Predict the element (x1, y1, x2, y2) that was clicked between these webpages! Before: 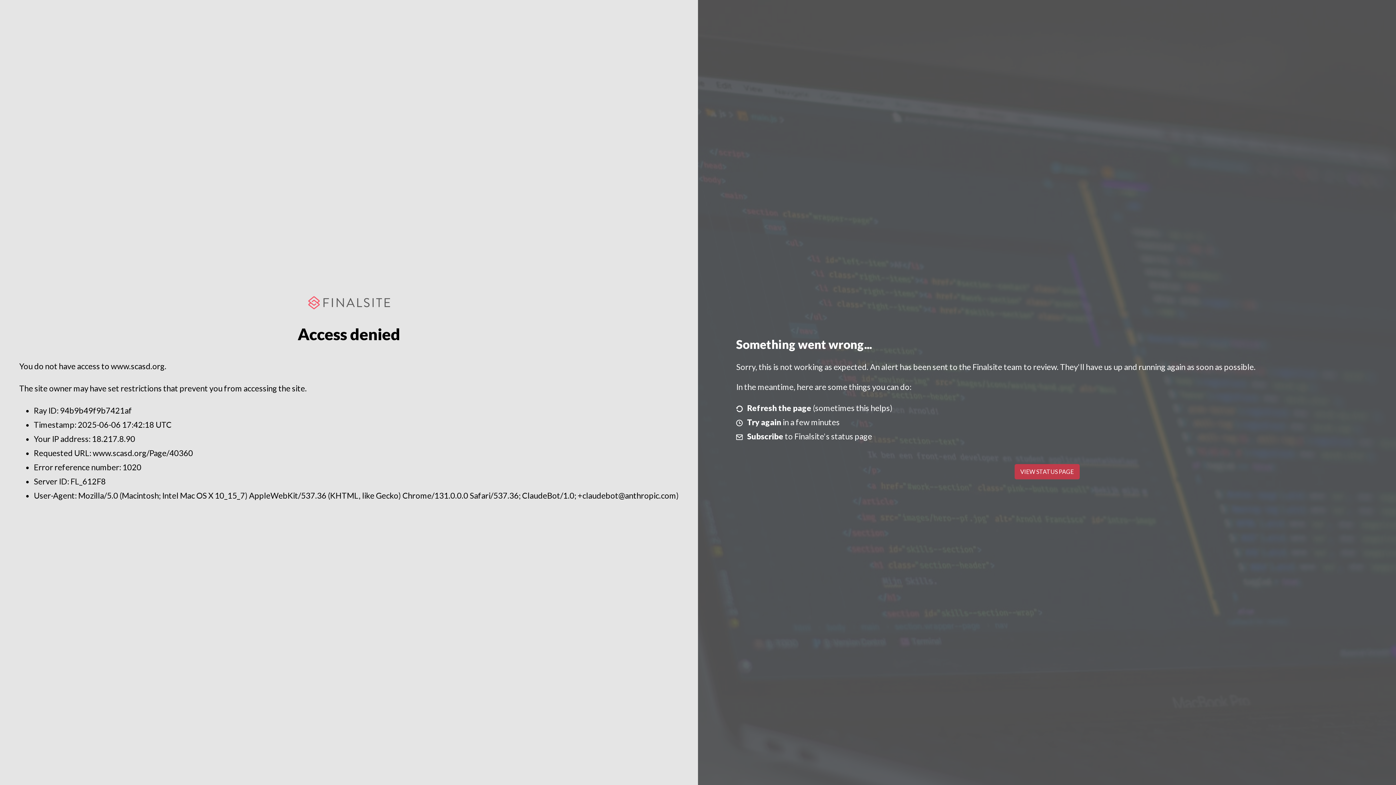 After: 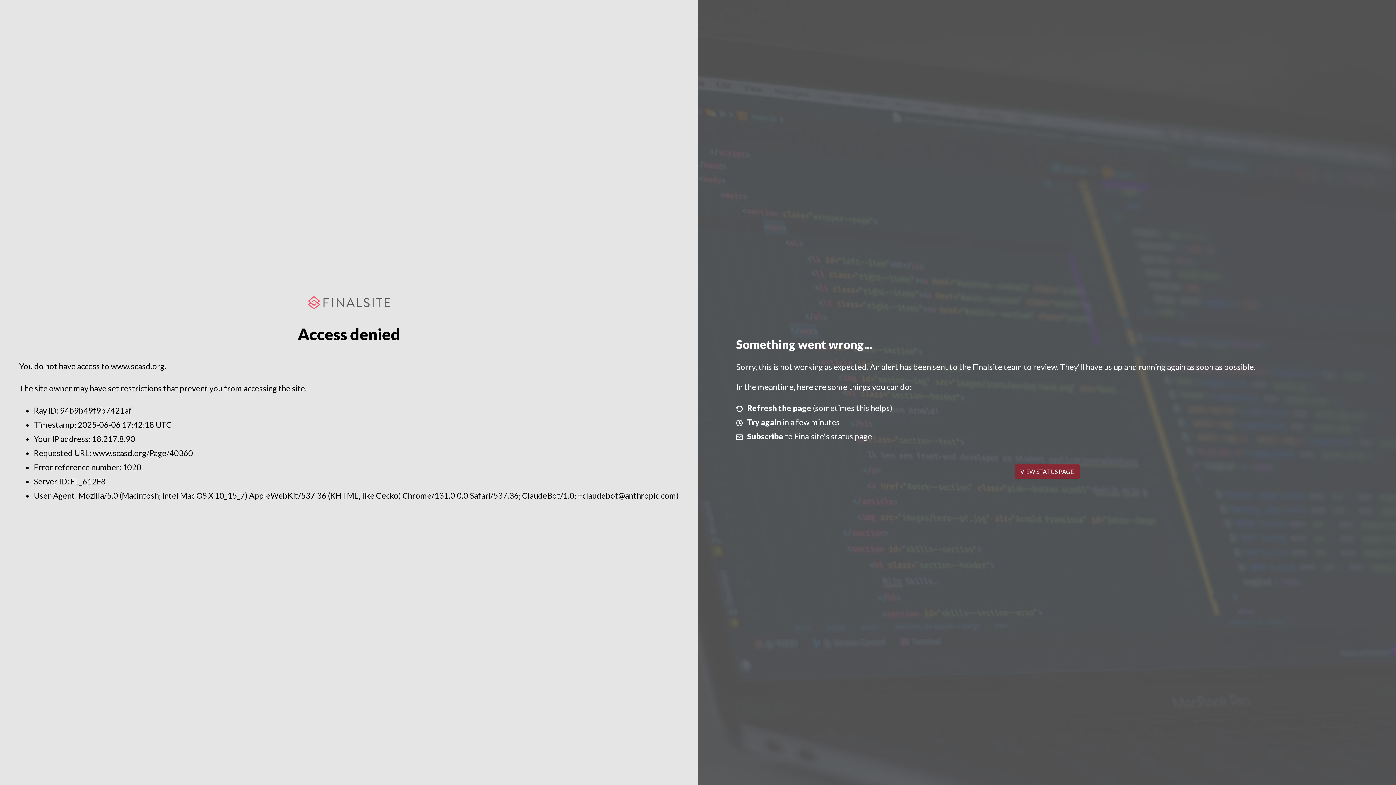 Action: label: VIEW STATUS PAGE bbox: (1014, 464, 1079, 479)